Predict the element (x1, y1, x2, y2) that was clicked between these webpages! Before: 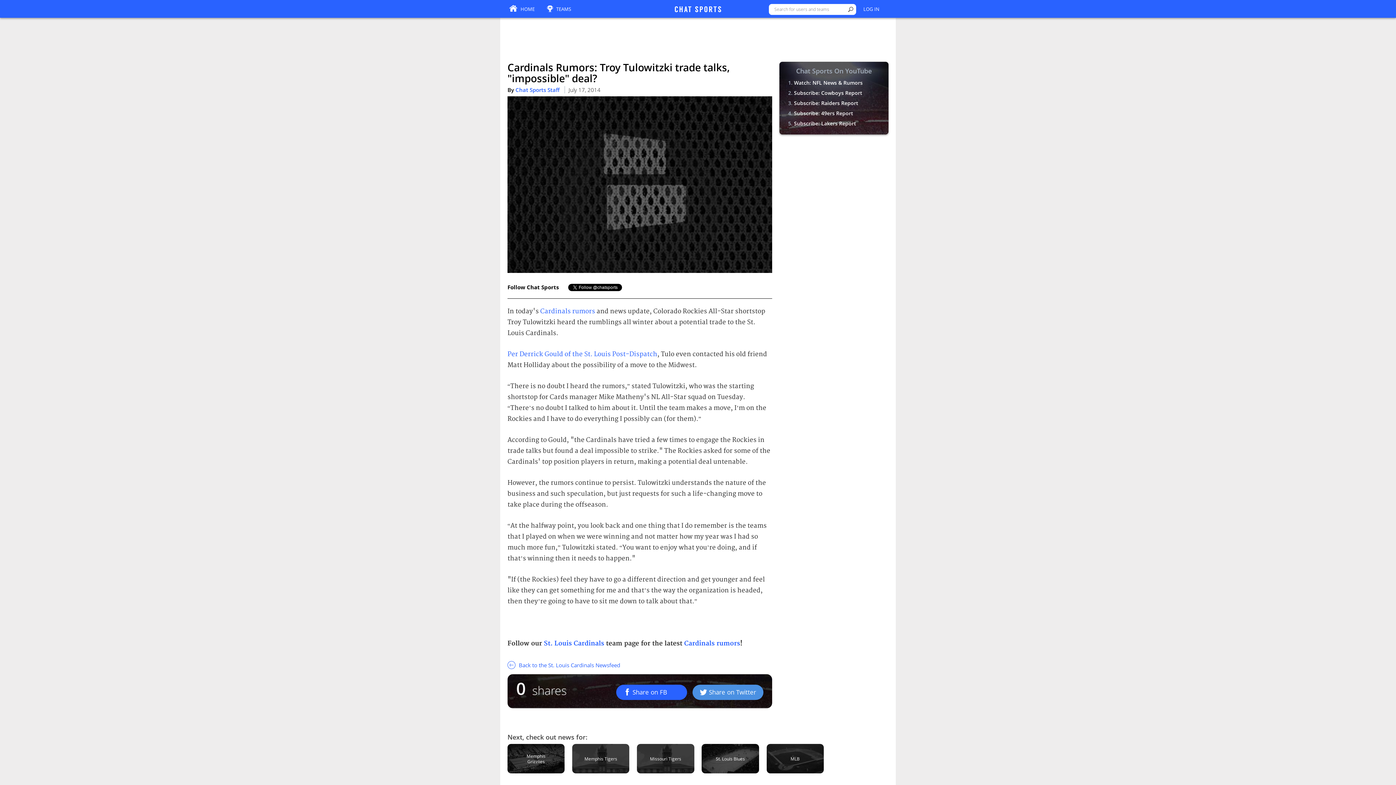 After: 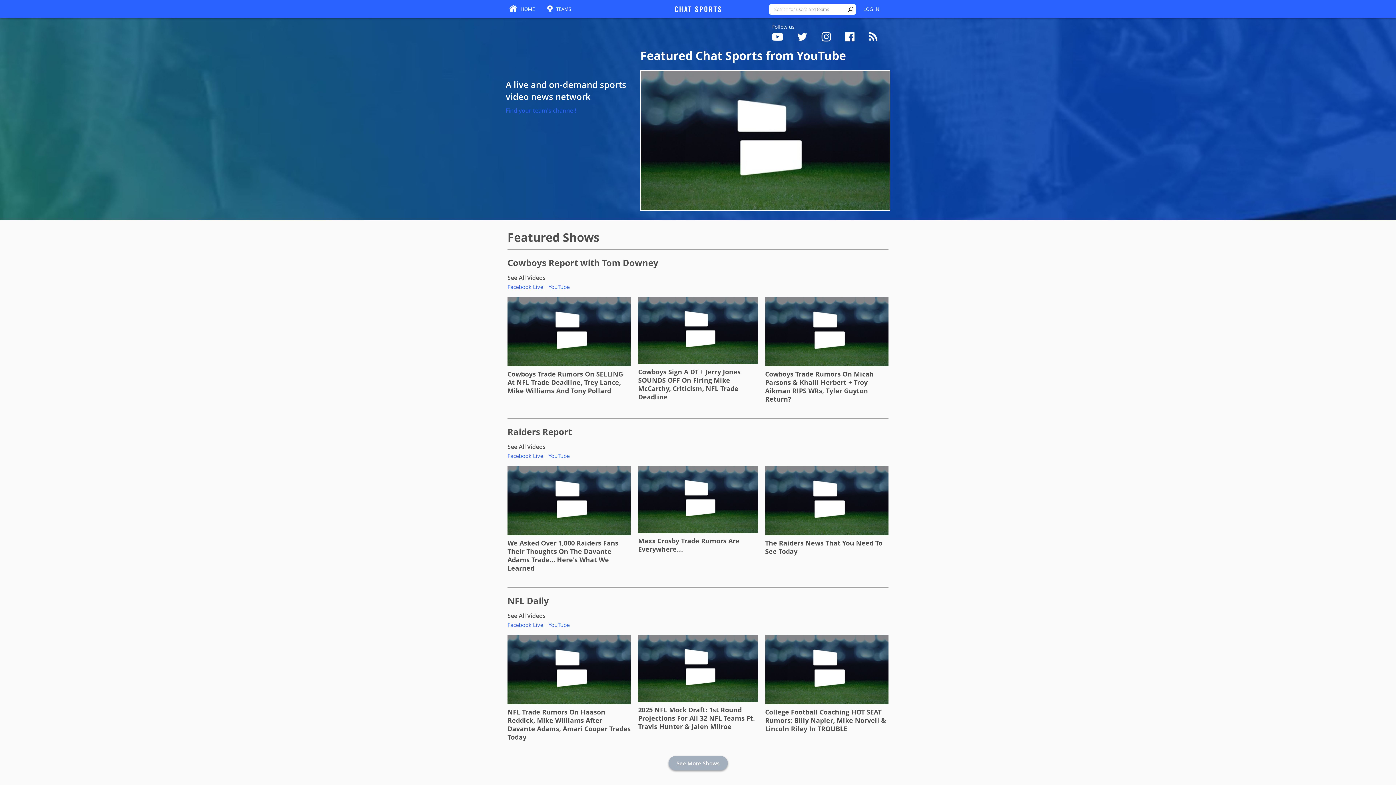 Action: bbox: (509, 1, 534, 18) label: HOME